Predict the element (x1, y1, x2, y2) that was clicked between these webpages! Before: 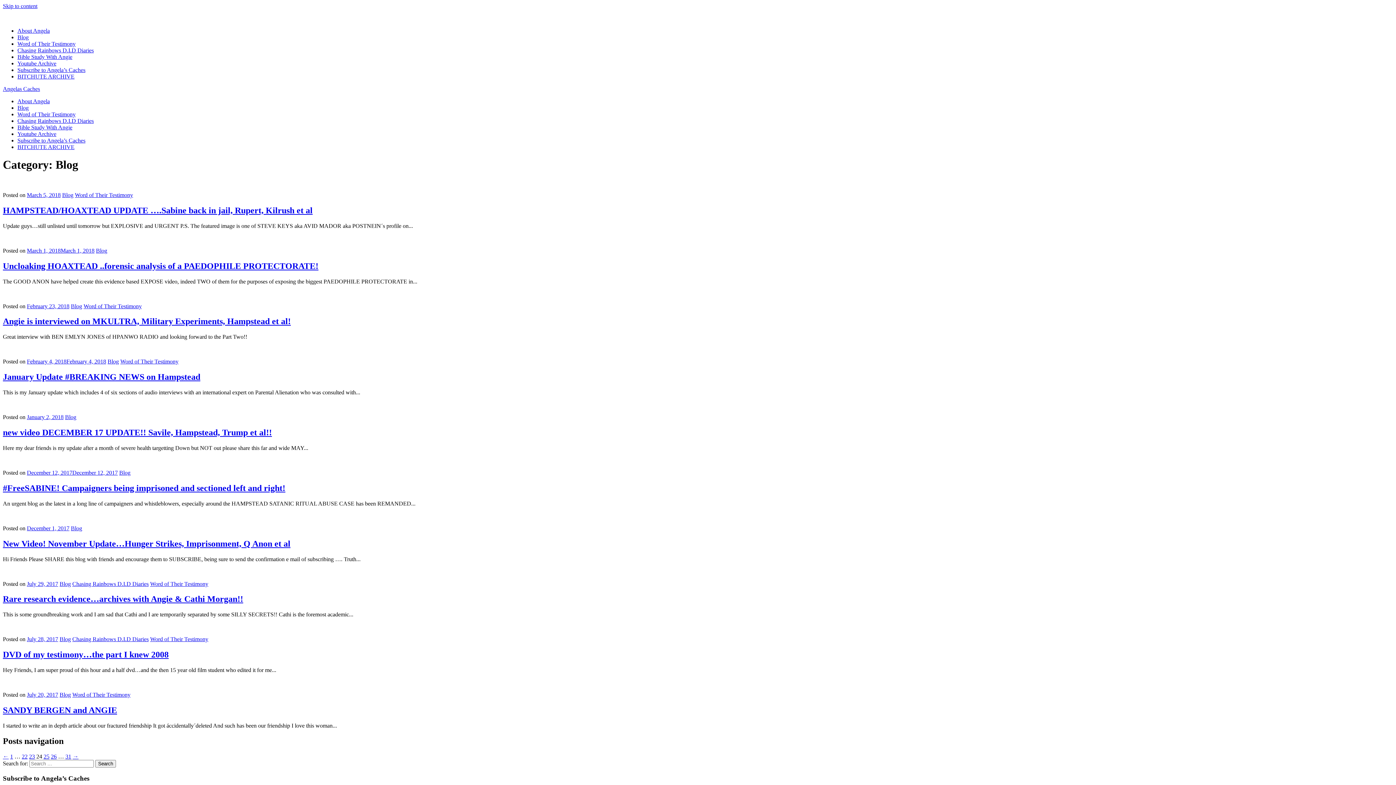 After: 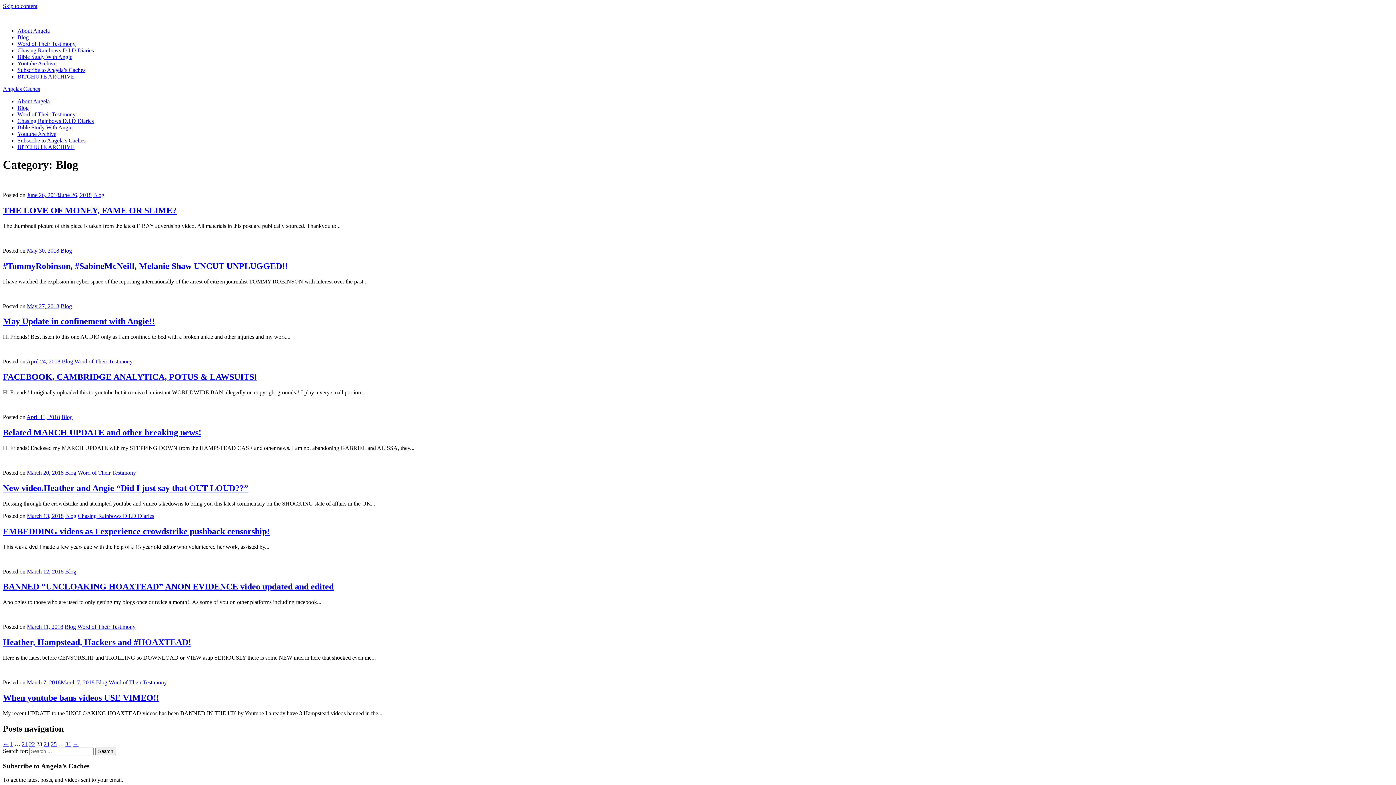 Action: label: 23 bbox: (29, 753, 34, 759)